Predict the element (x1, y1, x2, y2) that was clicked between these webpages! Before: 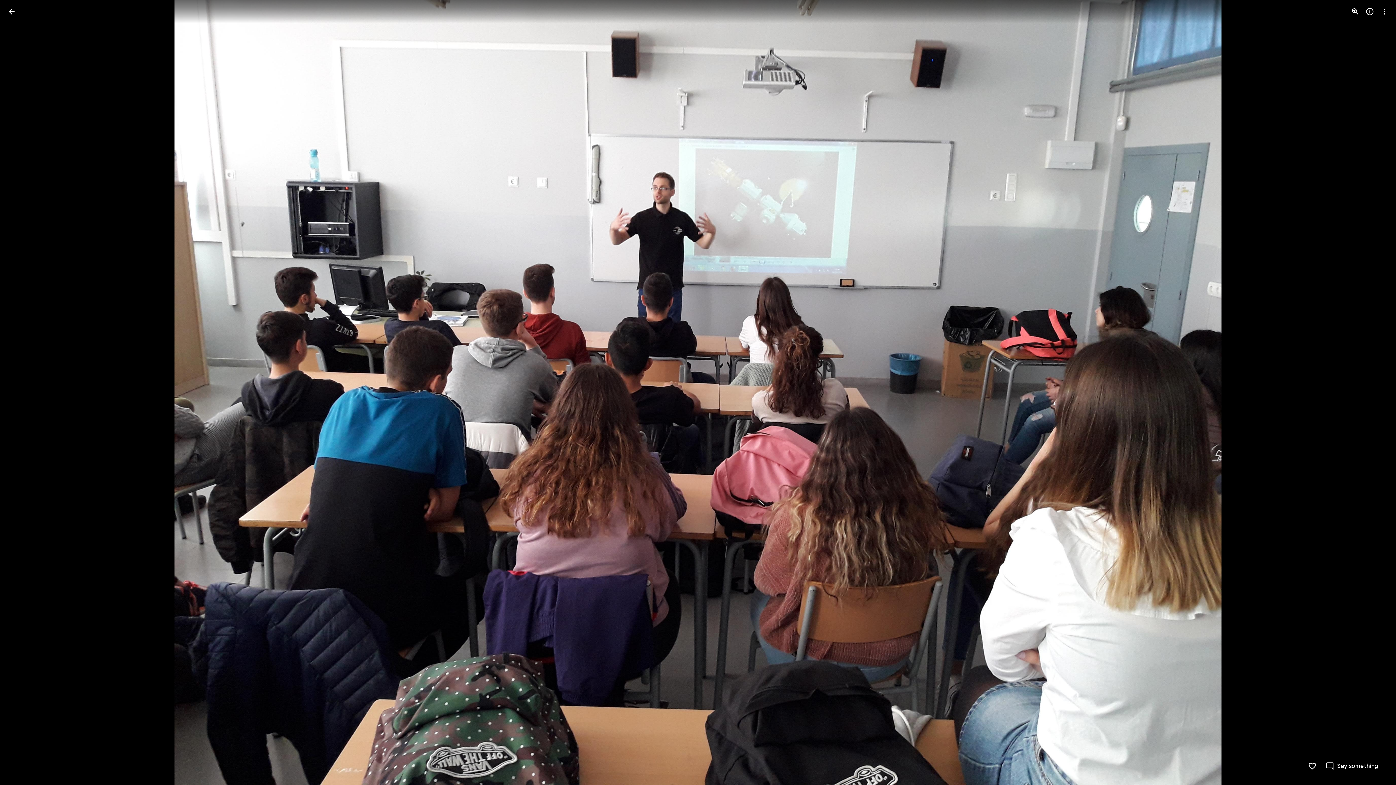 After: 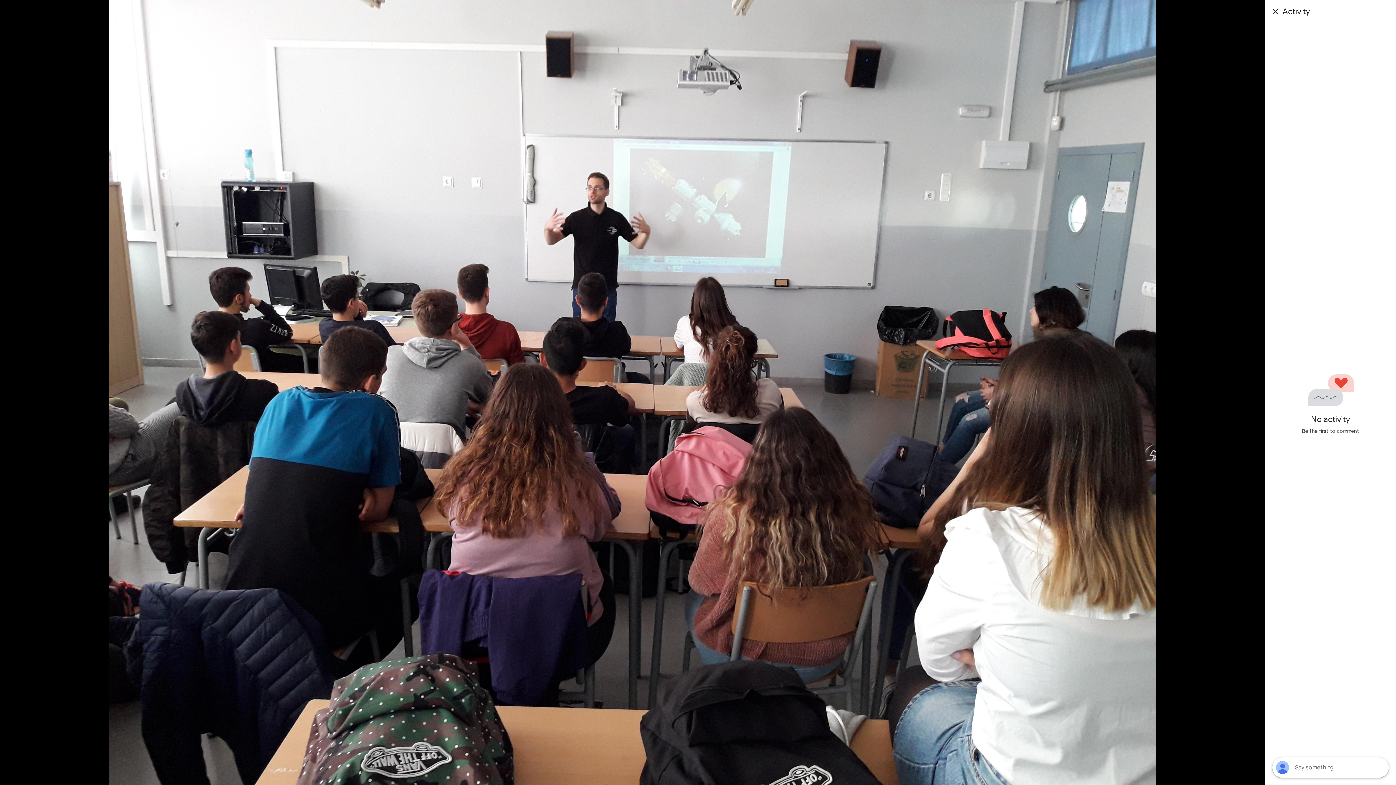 Action: label: Say something bbox: (1325, 762, 1378, 770)